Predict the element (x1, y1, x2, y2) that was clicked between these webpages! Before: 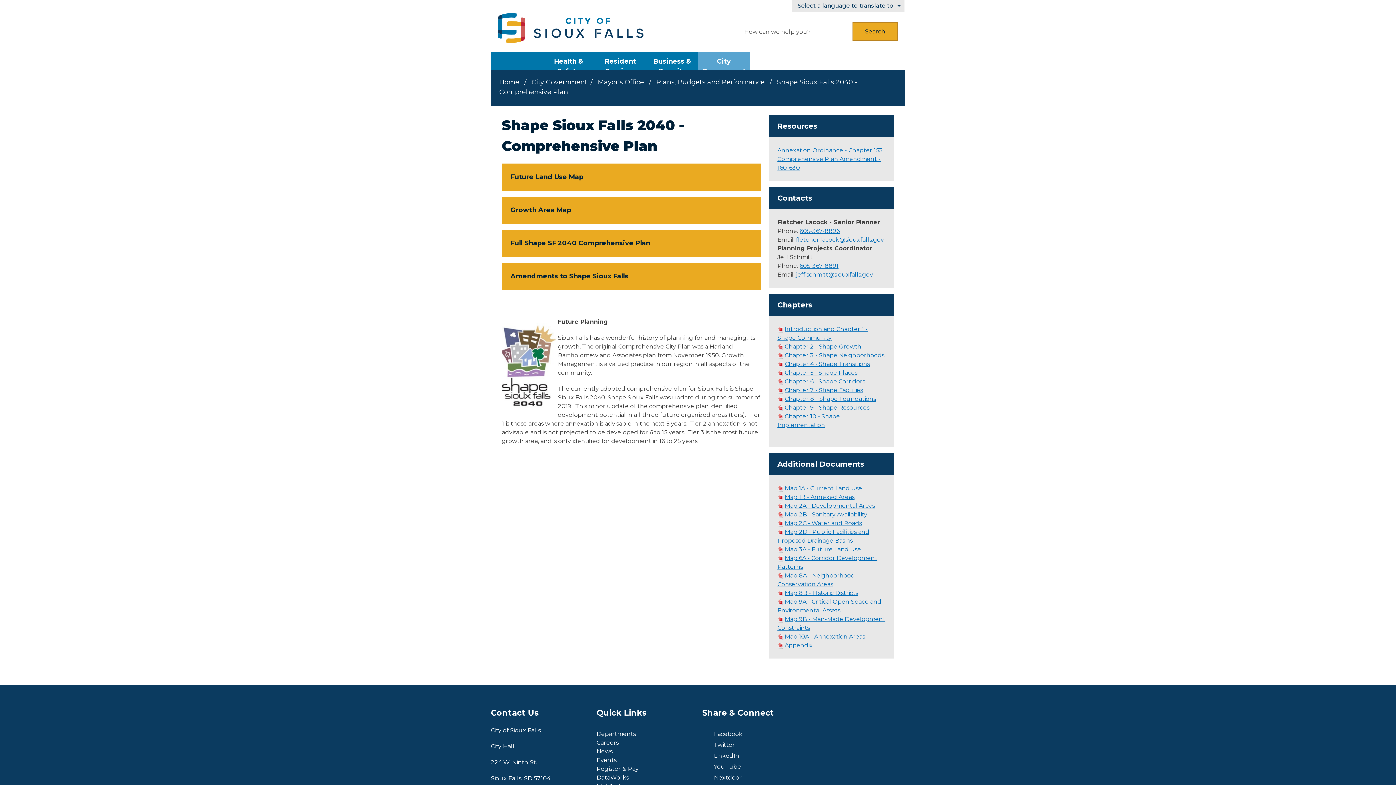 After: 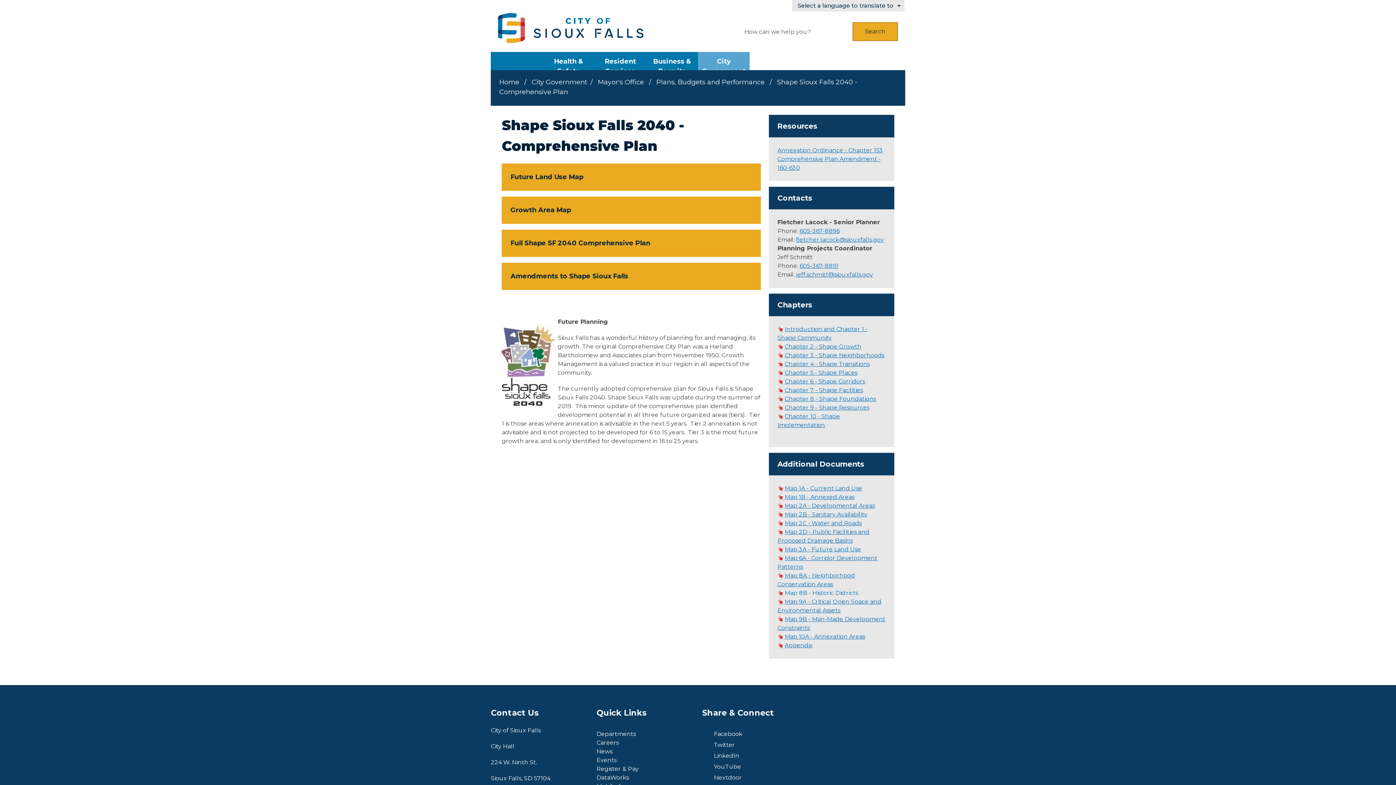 Action: bbox: (777, 589, 858, 596) label: Map 8B - Historic Districts